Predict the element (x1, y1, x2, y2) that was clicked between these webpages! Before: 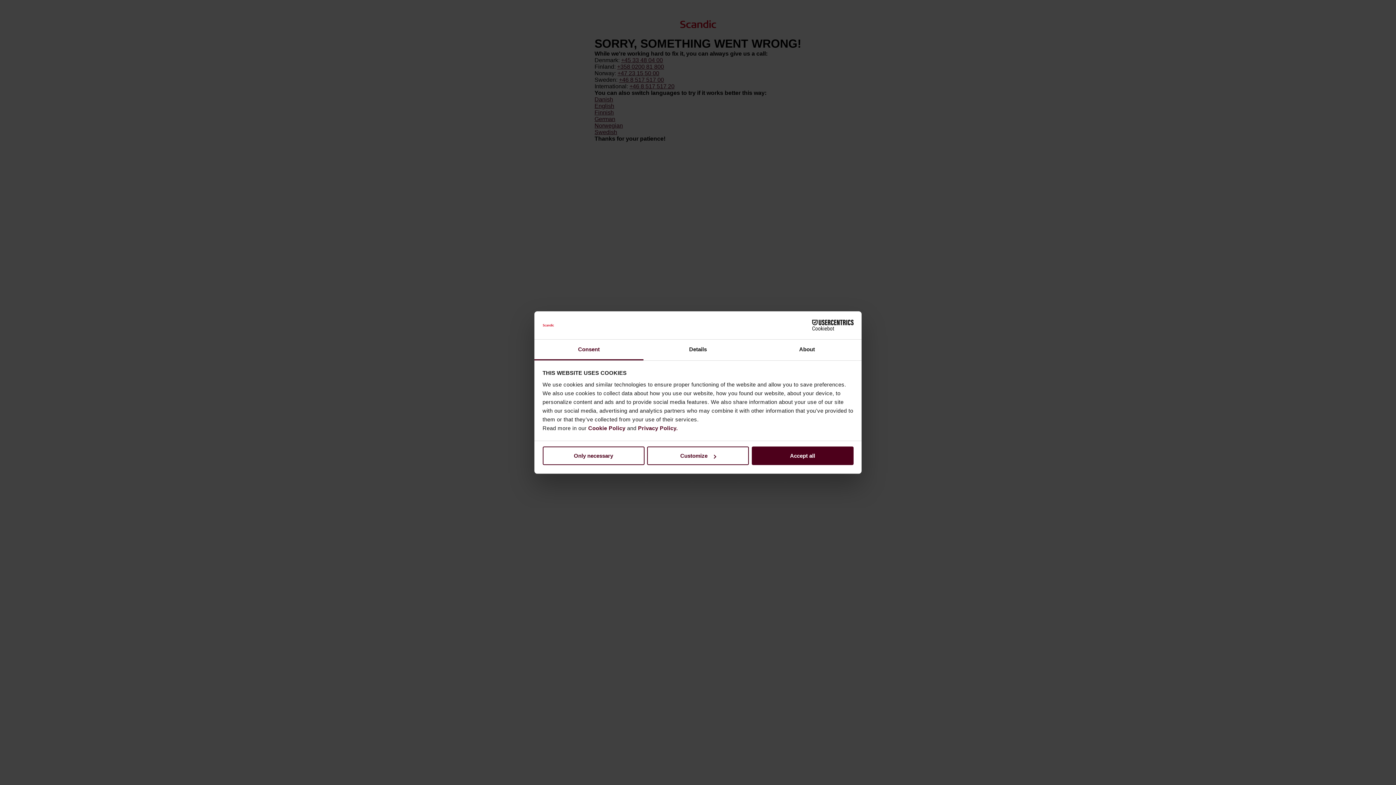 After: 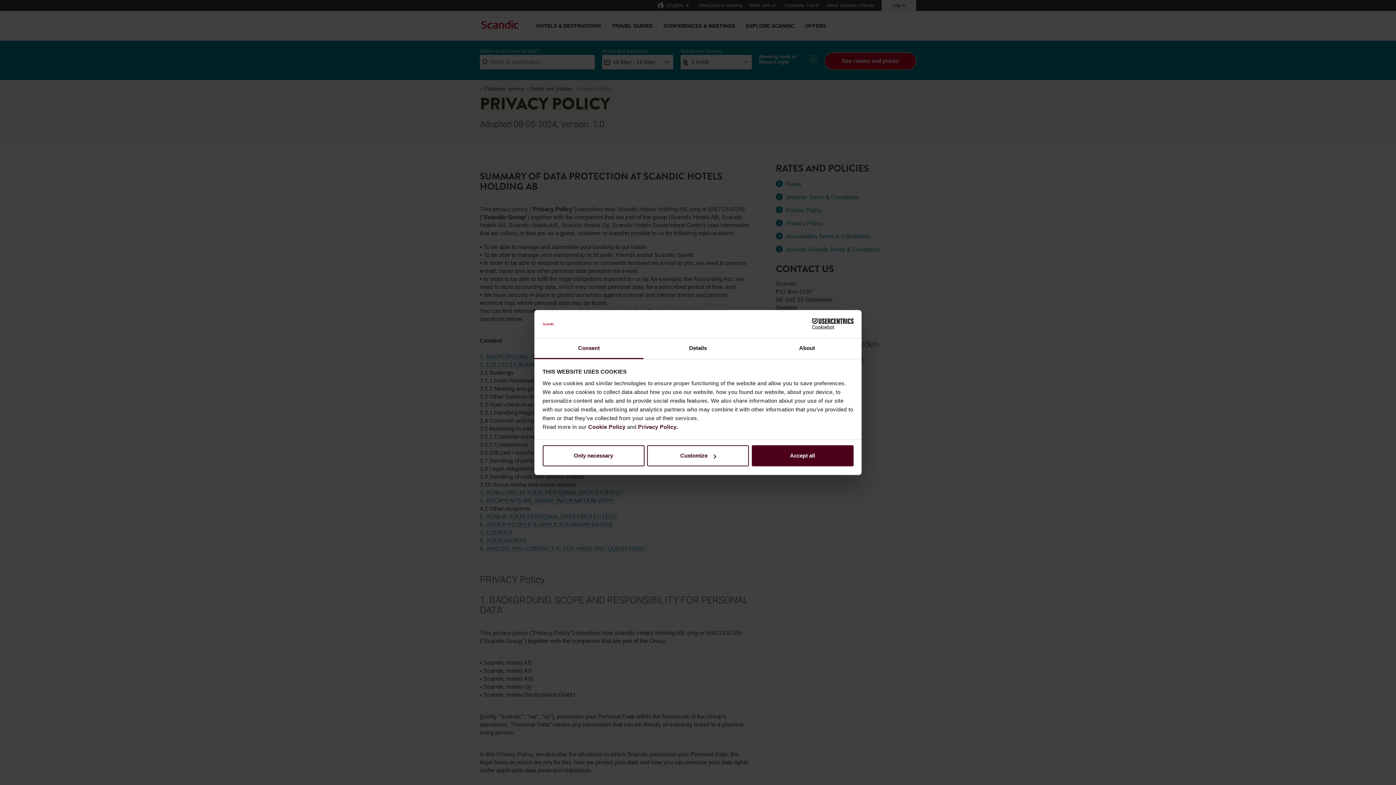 Action: label: Privacy Policy. bbox: (638, 425, 678, 431)